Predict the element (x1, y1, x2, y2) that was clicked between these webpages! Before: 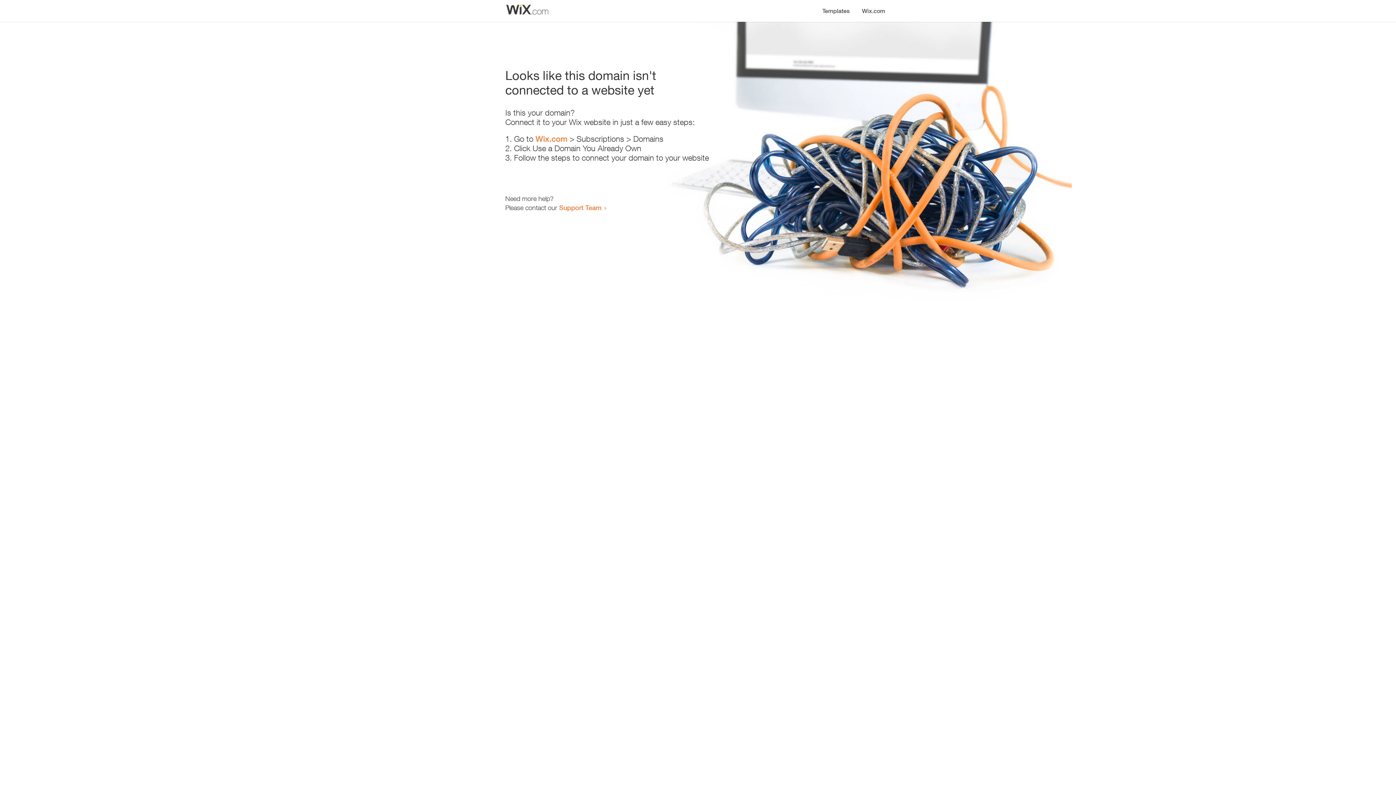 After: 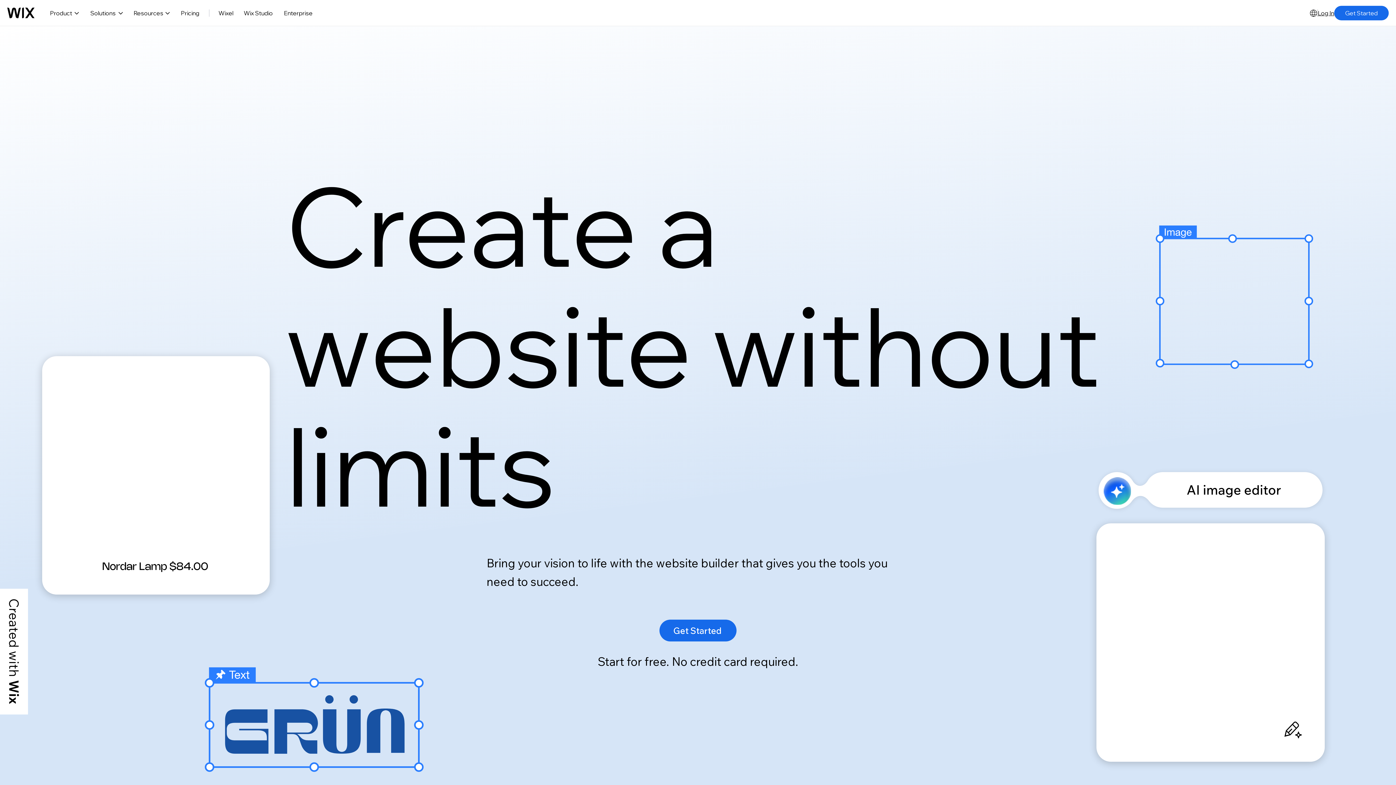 Action: label: Wix.com bbox: (856, 0, 890, 14)